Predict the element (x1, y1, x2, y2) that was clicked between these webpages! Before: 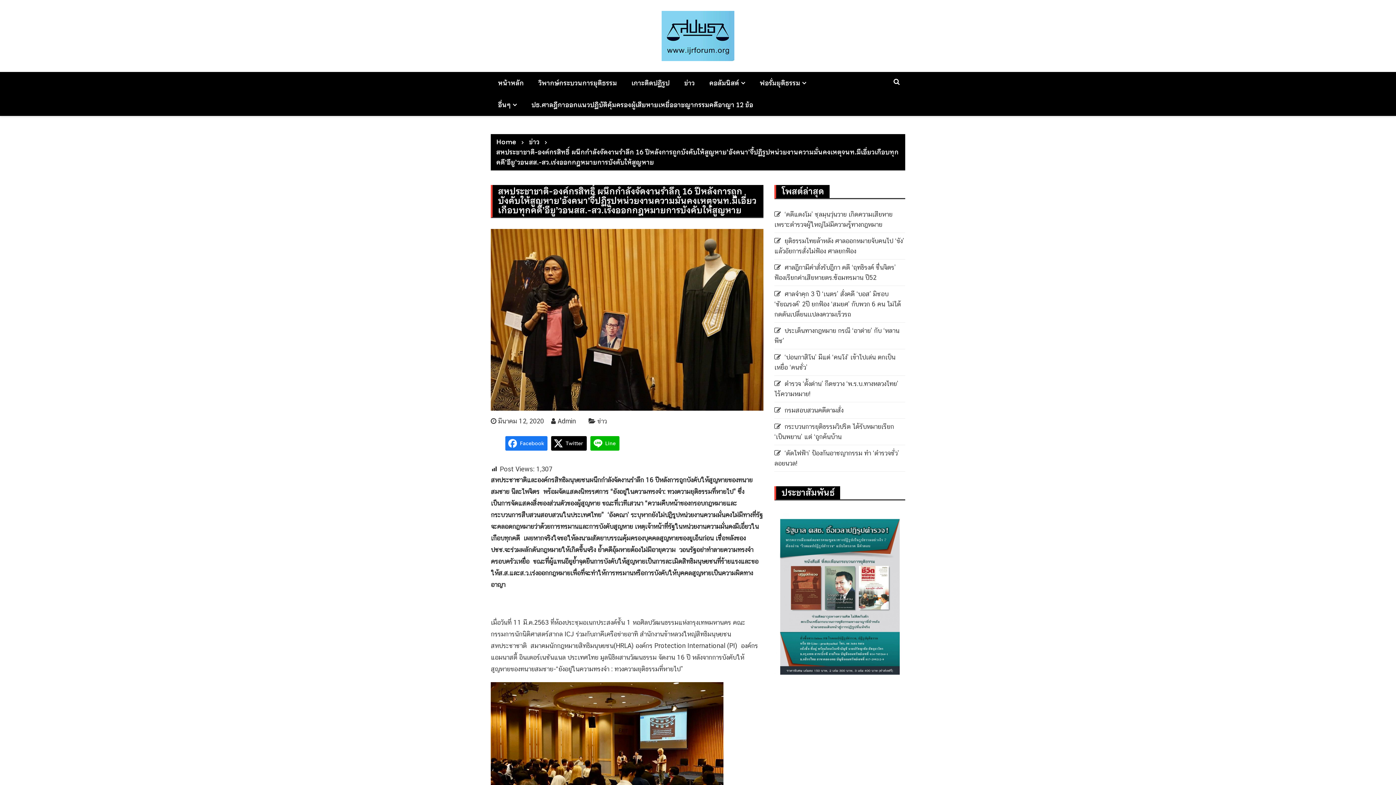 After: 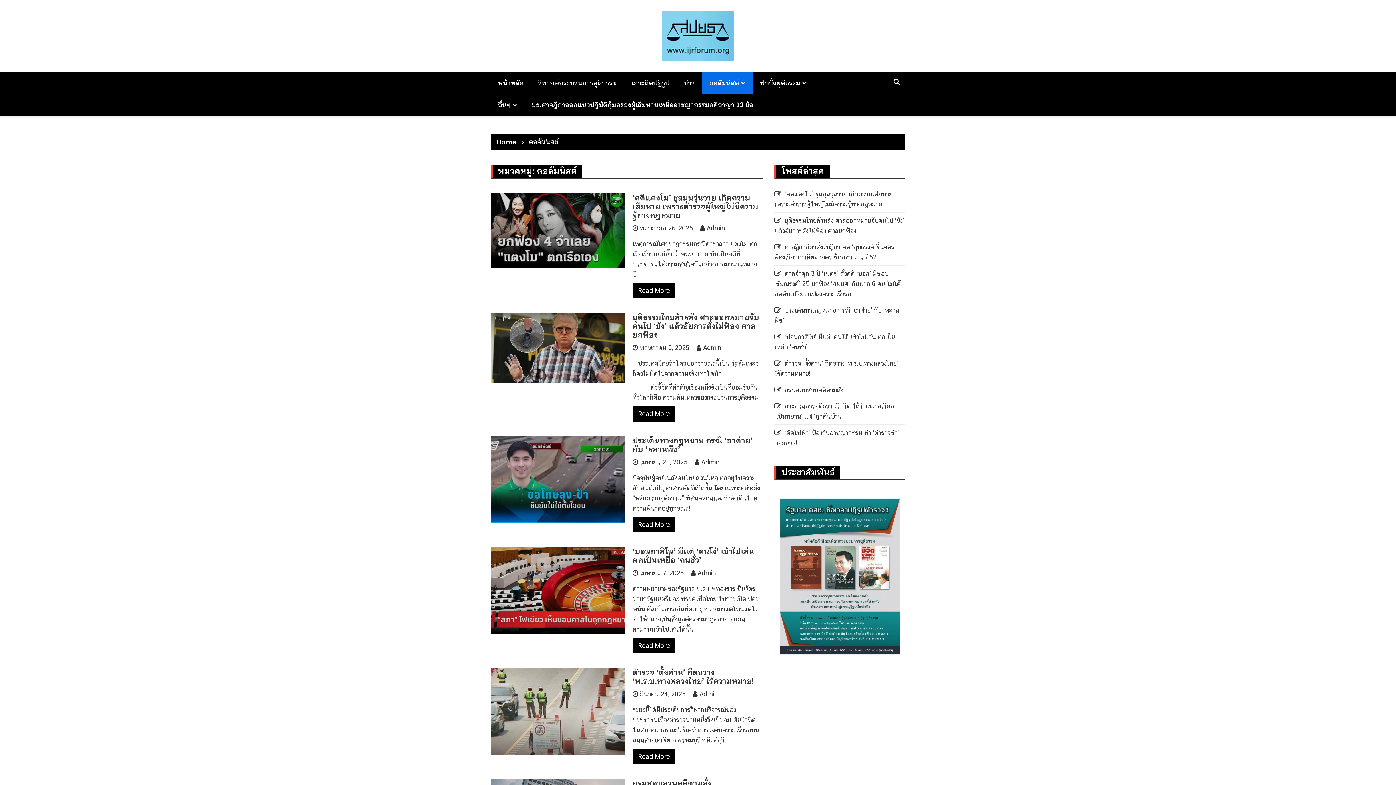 Action: bbox: (702, 72, 752, 94) label: คอลัมนิสต์